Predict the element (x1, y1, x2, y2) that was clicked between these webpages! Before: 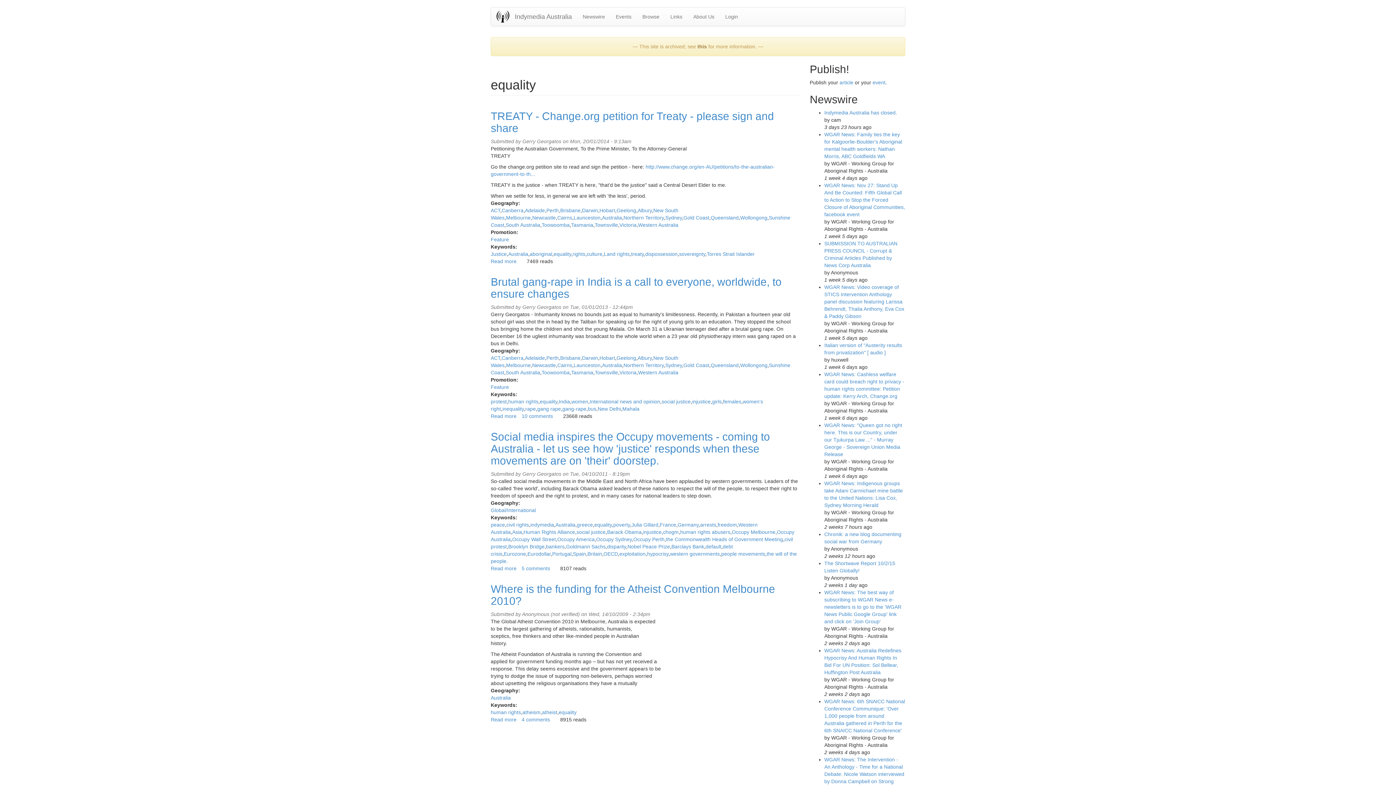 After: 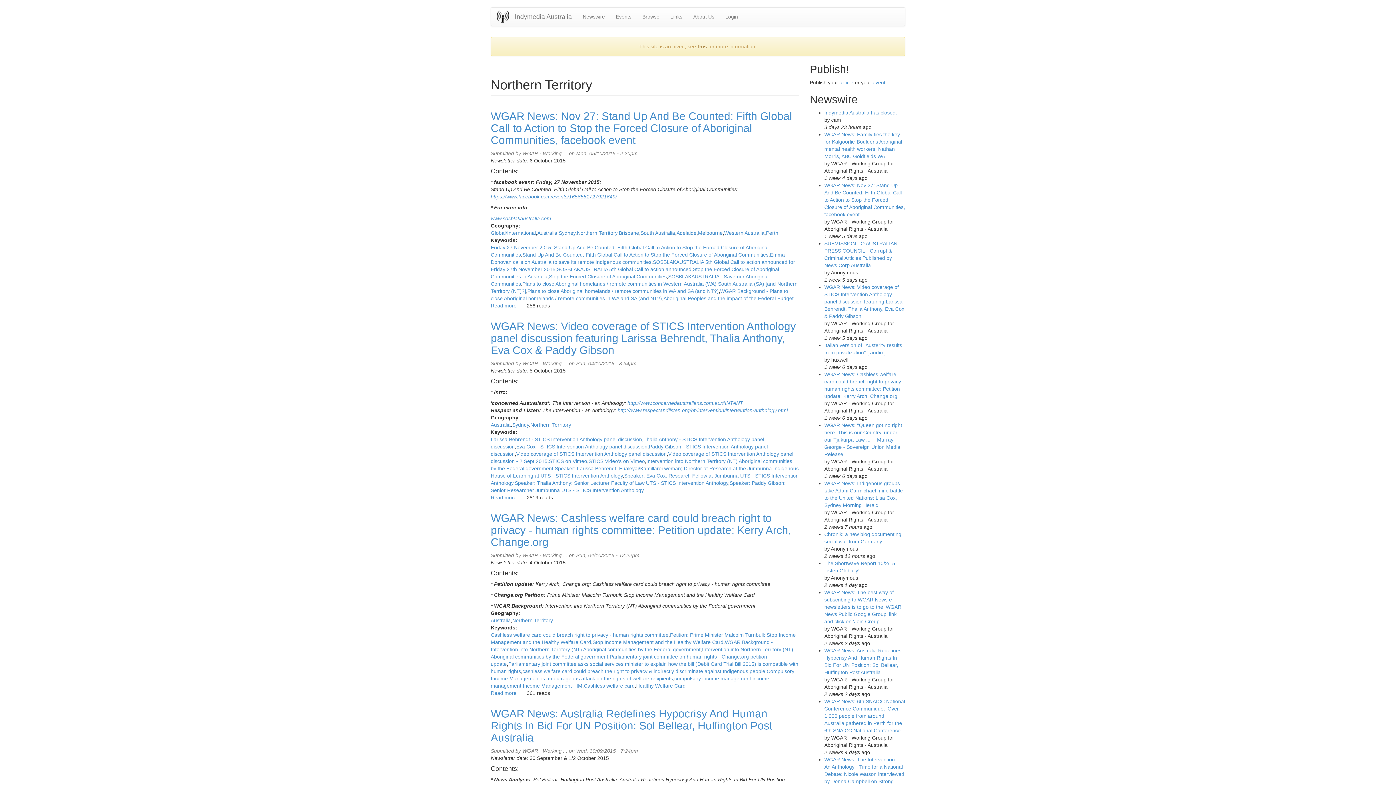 Action: bbox: (623, 362, 664, 368) label: Northern Territory